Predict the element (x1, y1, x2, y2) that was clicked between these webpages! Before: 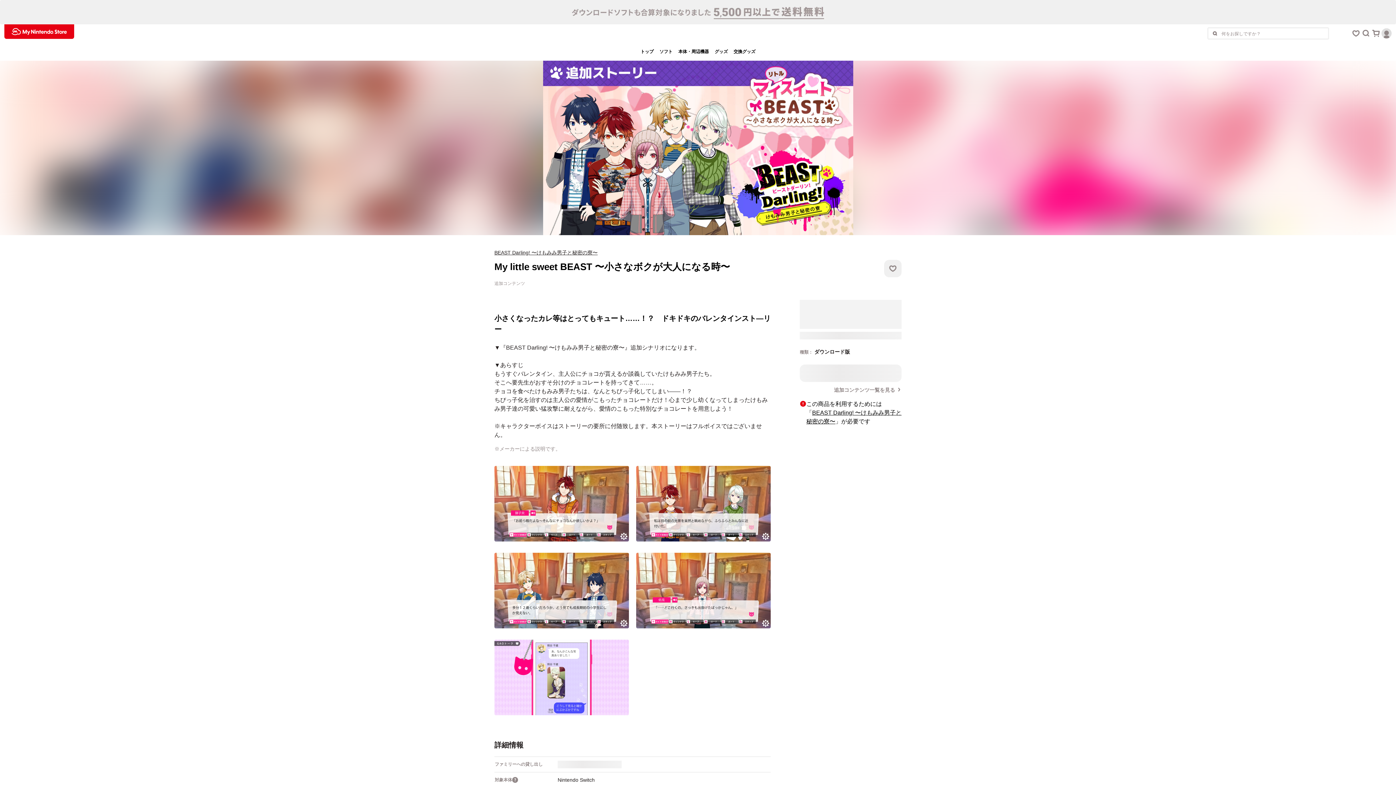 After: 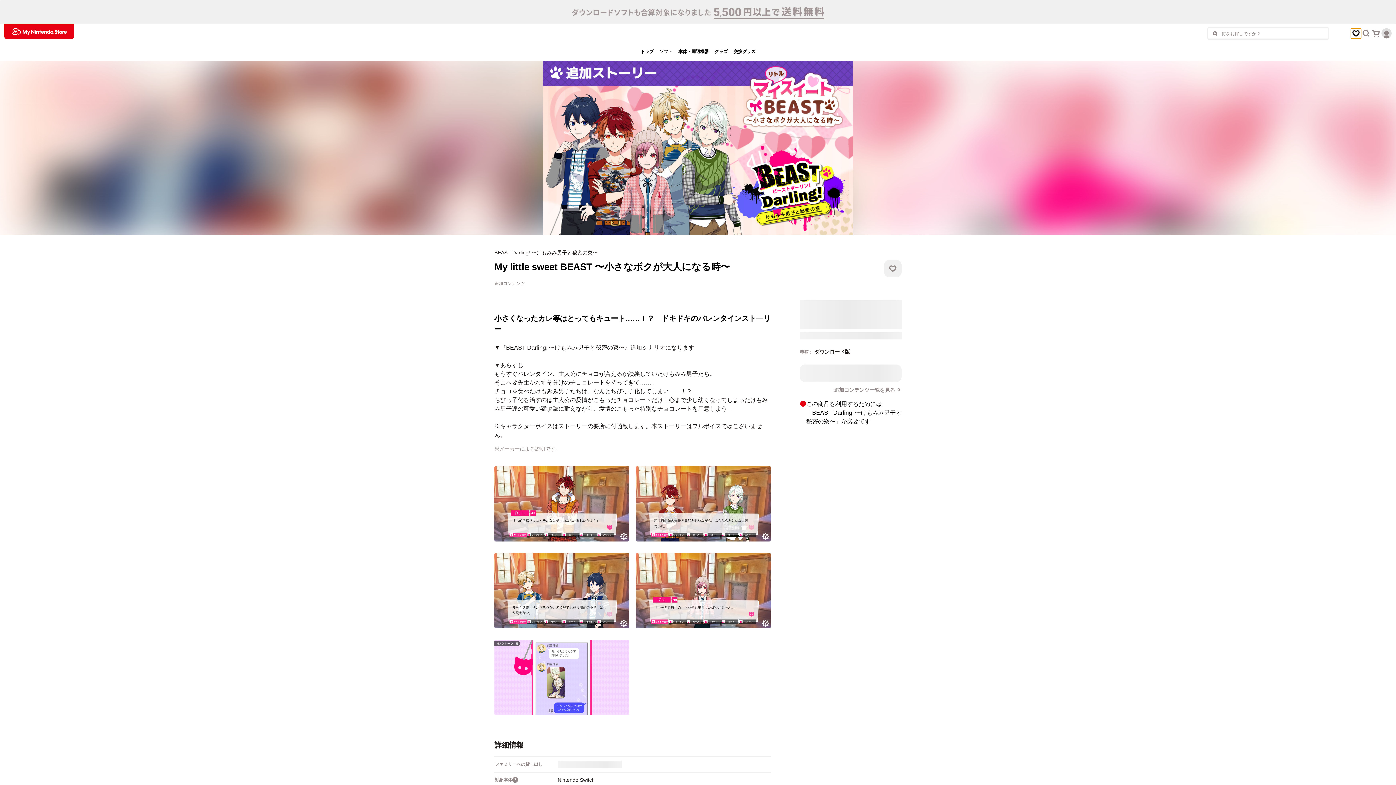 Action: bbox: (1351, 28, 1361, 38) label: お気に入りボタン